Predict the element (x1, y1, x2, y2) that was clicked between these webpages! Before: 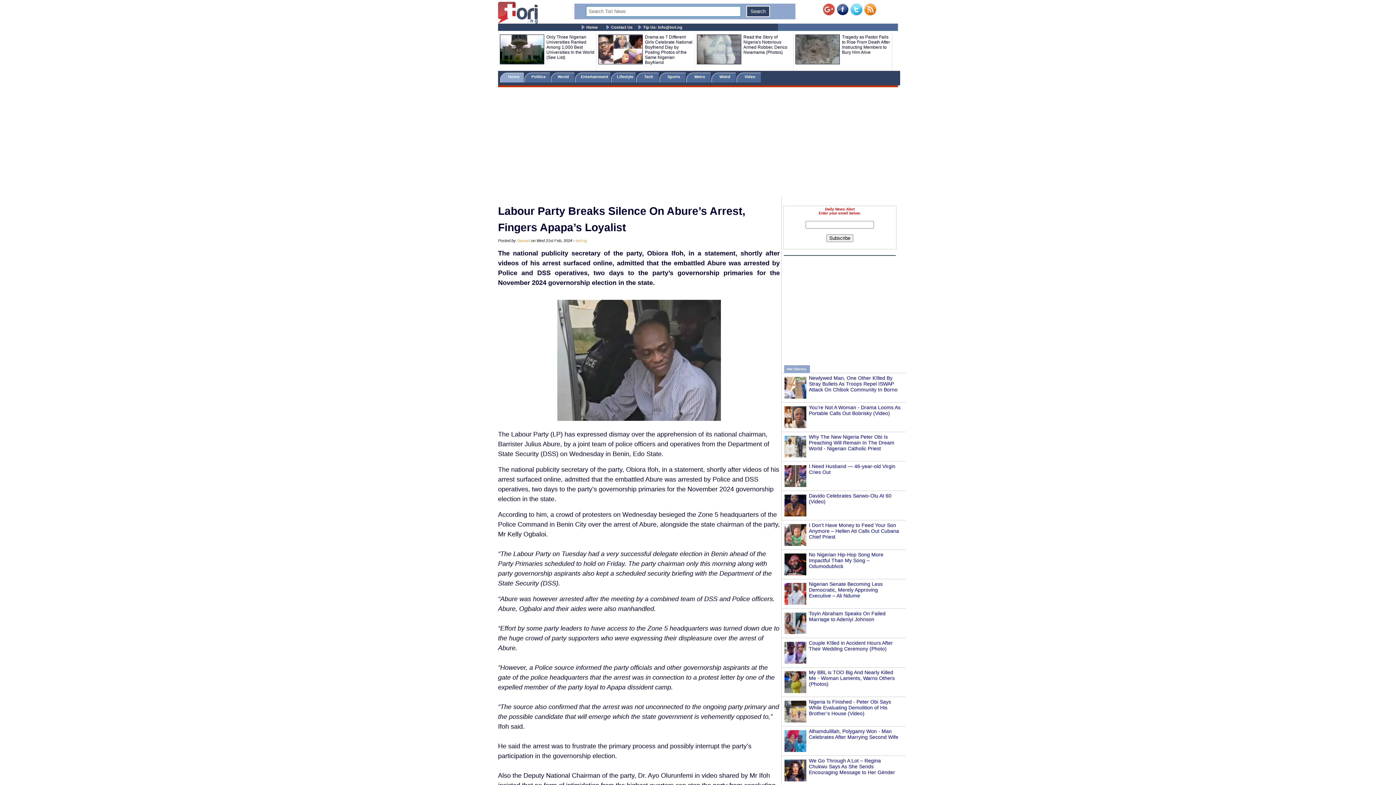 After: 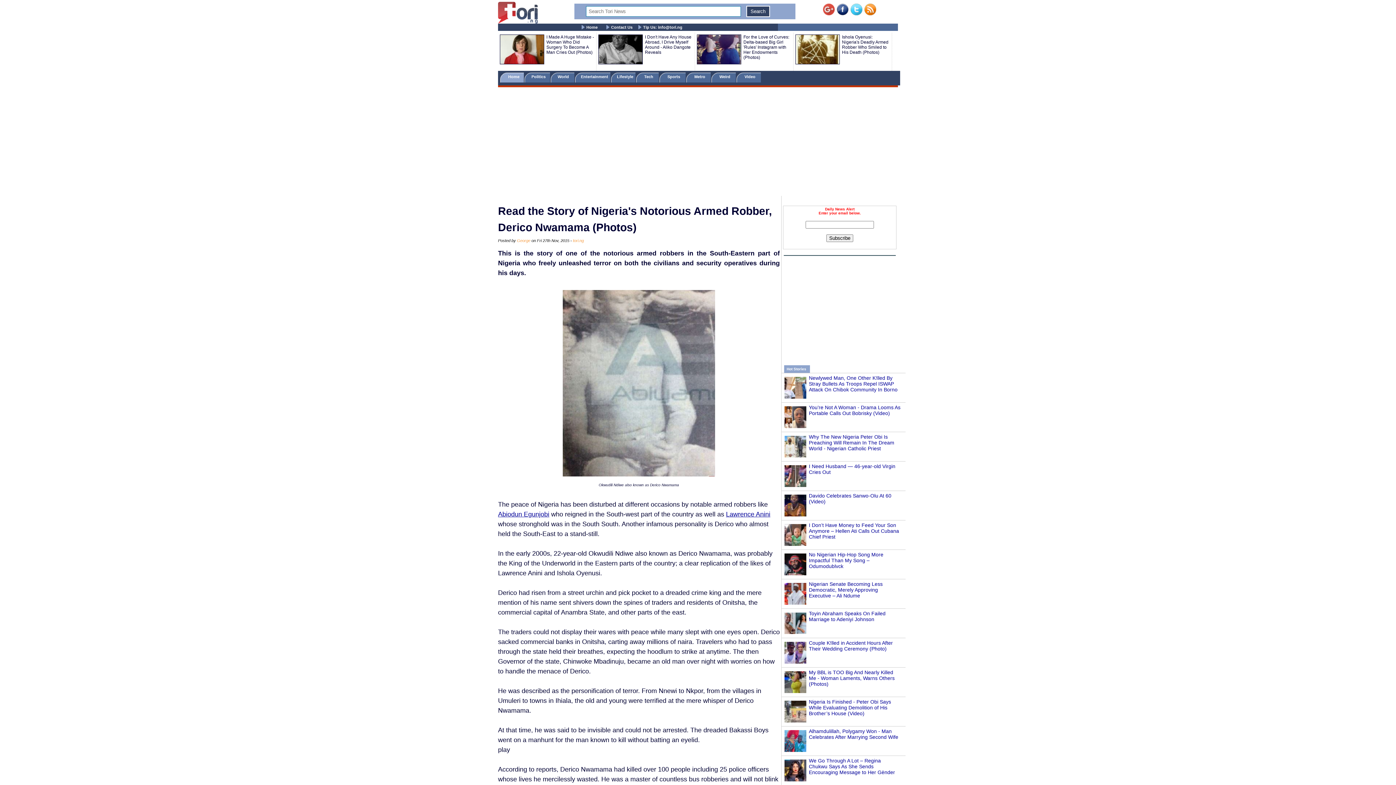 Action: bbox: (697, 60, 741, 65)